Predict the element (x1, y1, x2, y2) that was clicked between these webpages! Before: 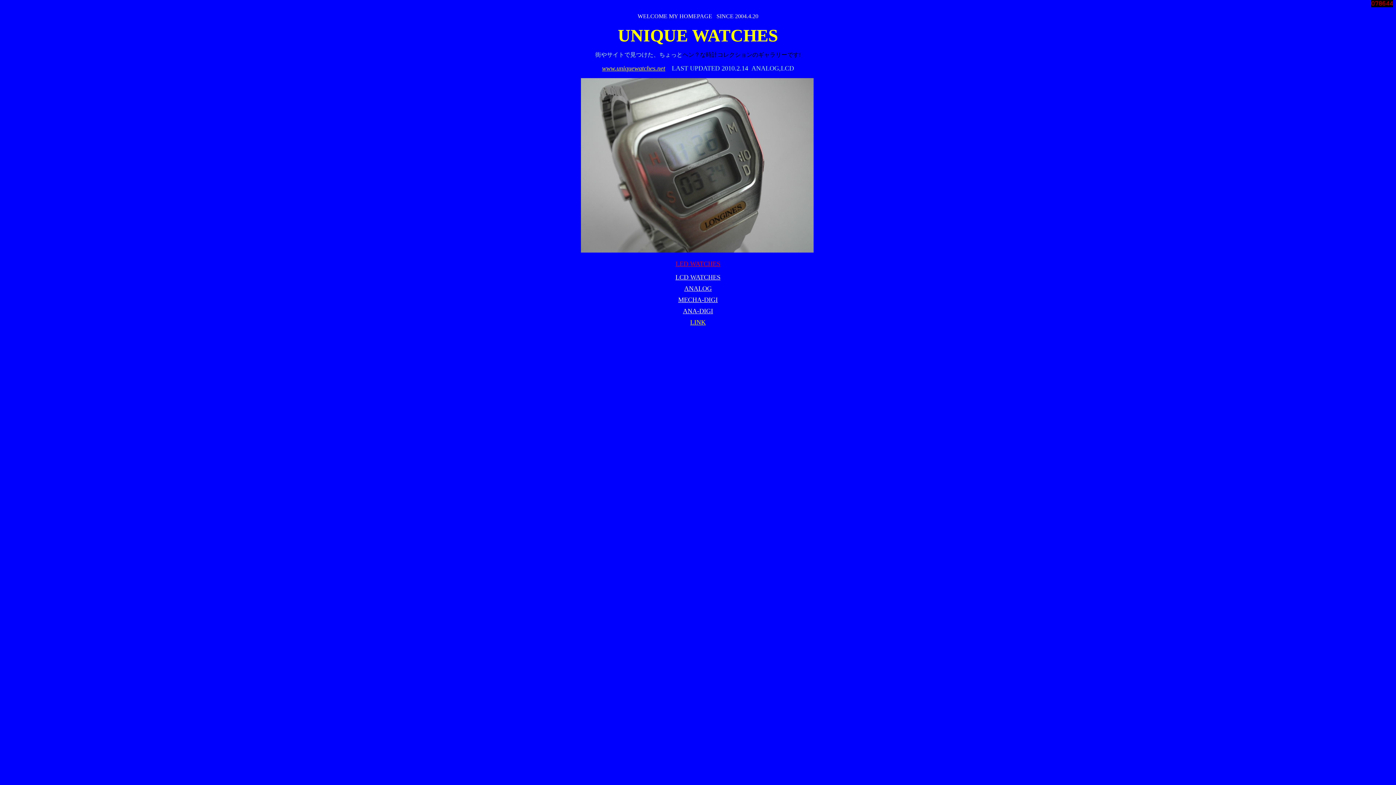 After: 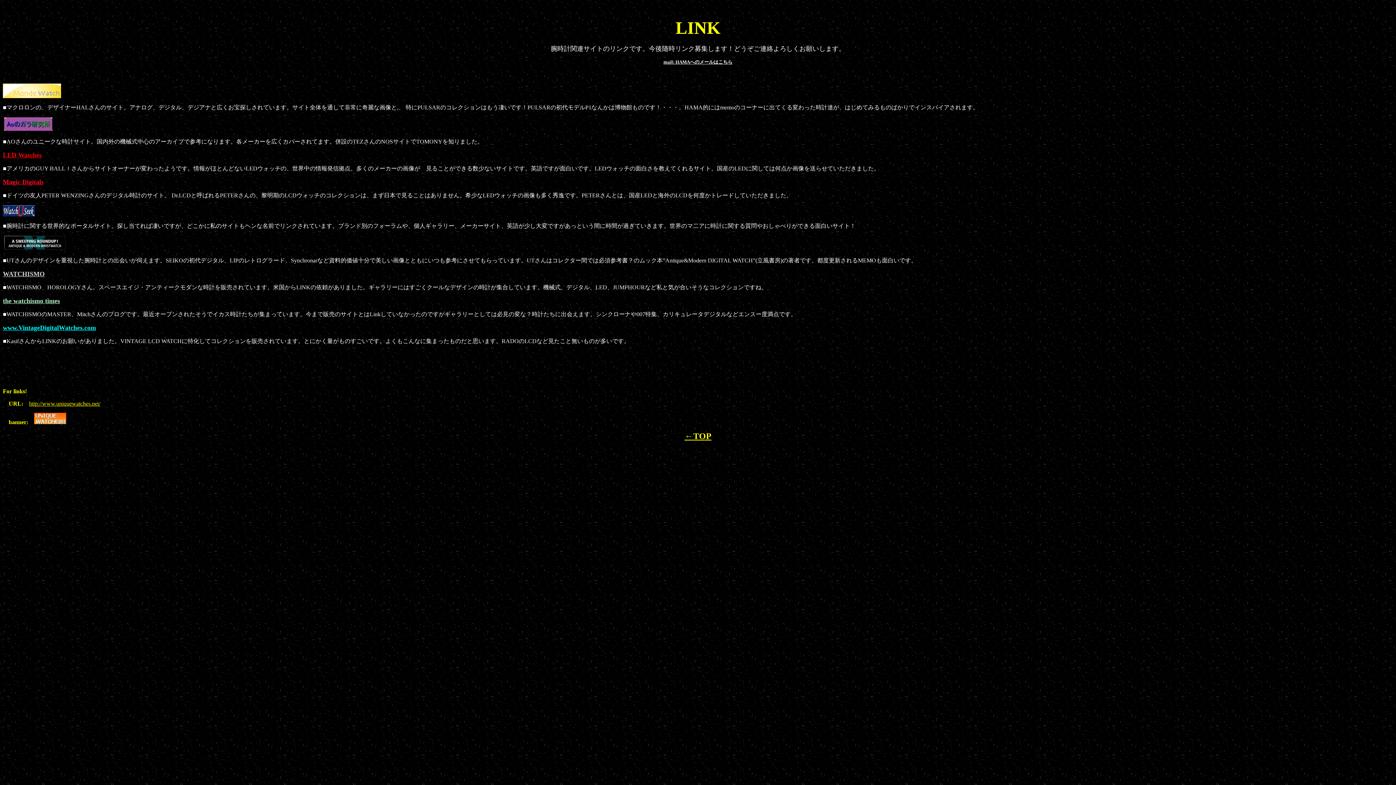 Action: bbox: (690, 321, 706, 325) label: LINK